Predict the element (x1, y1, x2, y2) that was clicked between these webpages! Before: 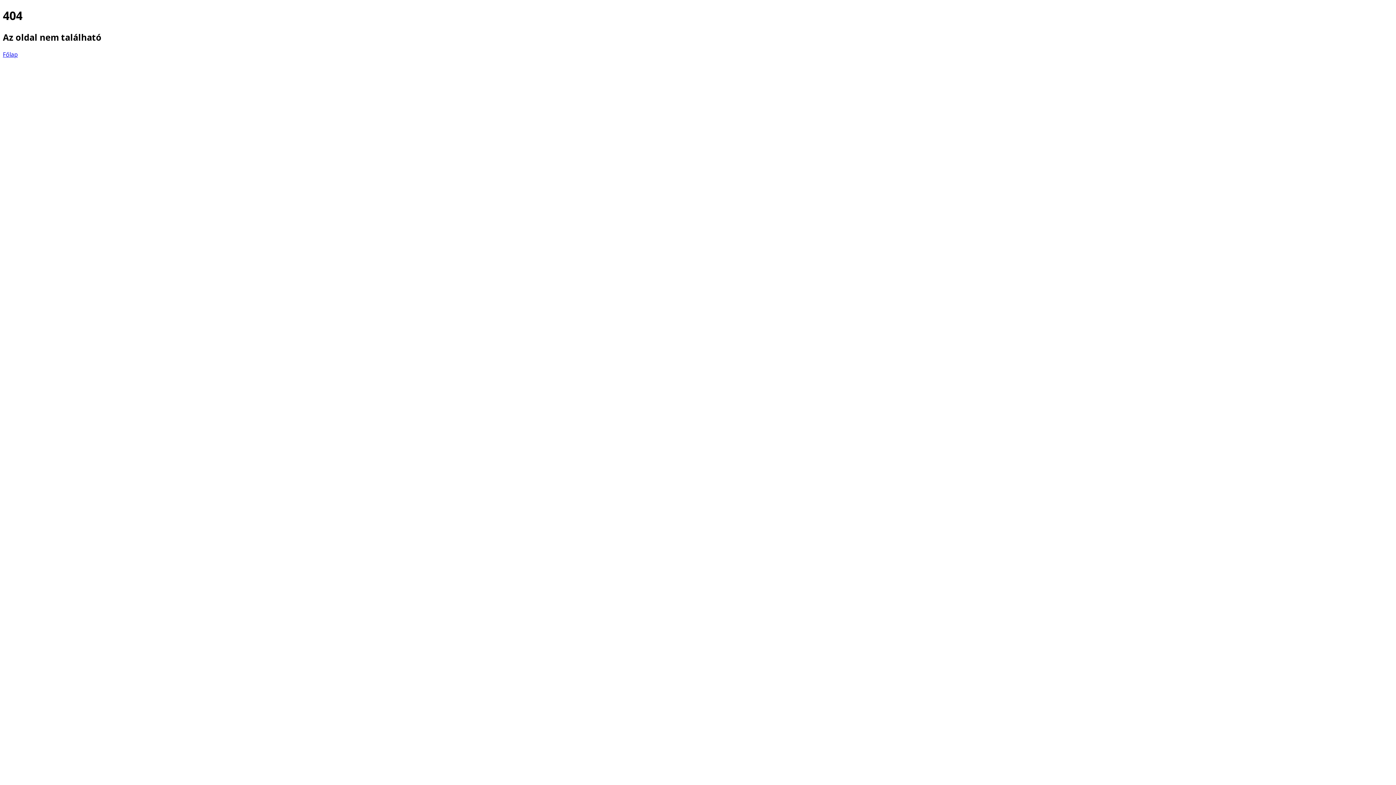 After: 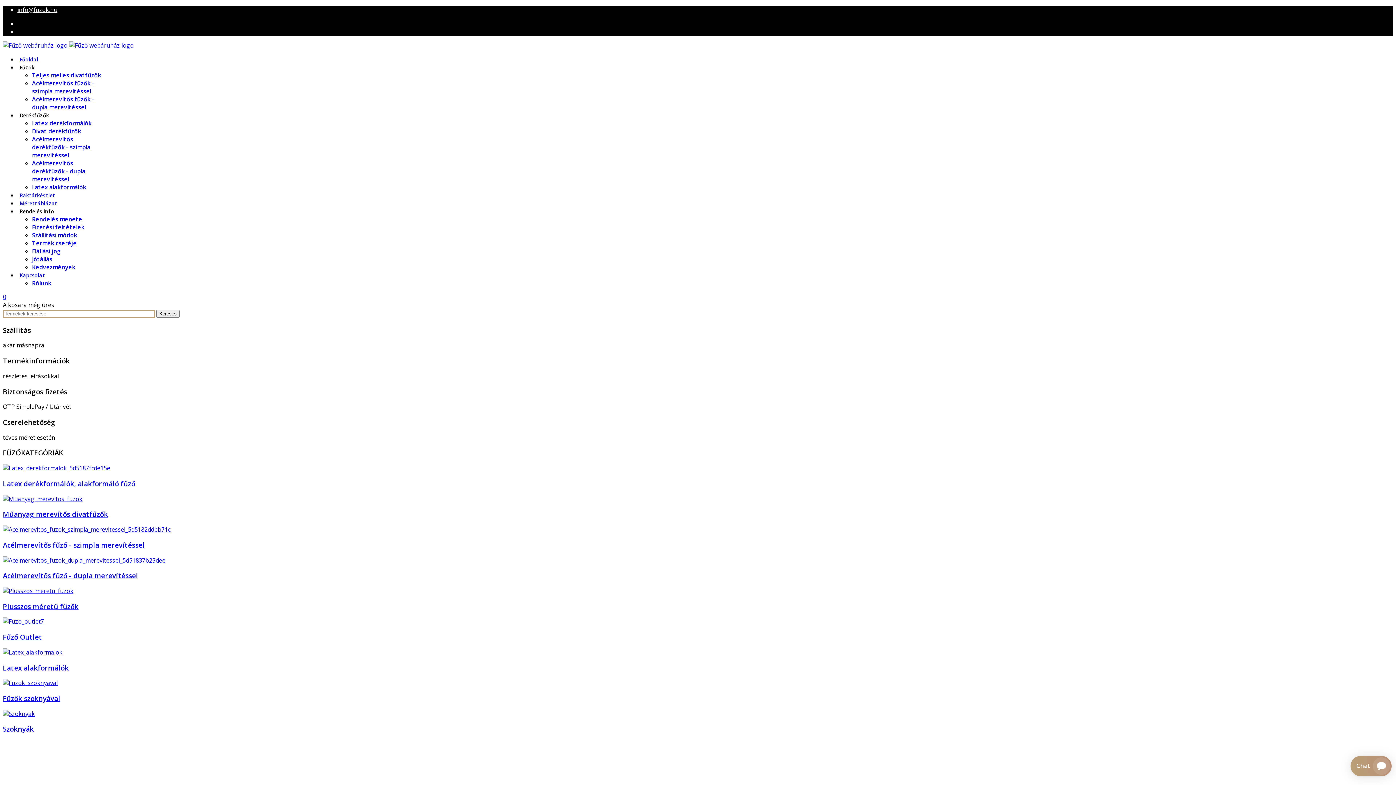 Action: bbox: (2, 50, 17, 58) label: Főlap